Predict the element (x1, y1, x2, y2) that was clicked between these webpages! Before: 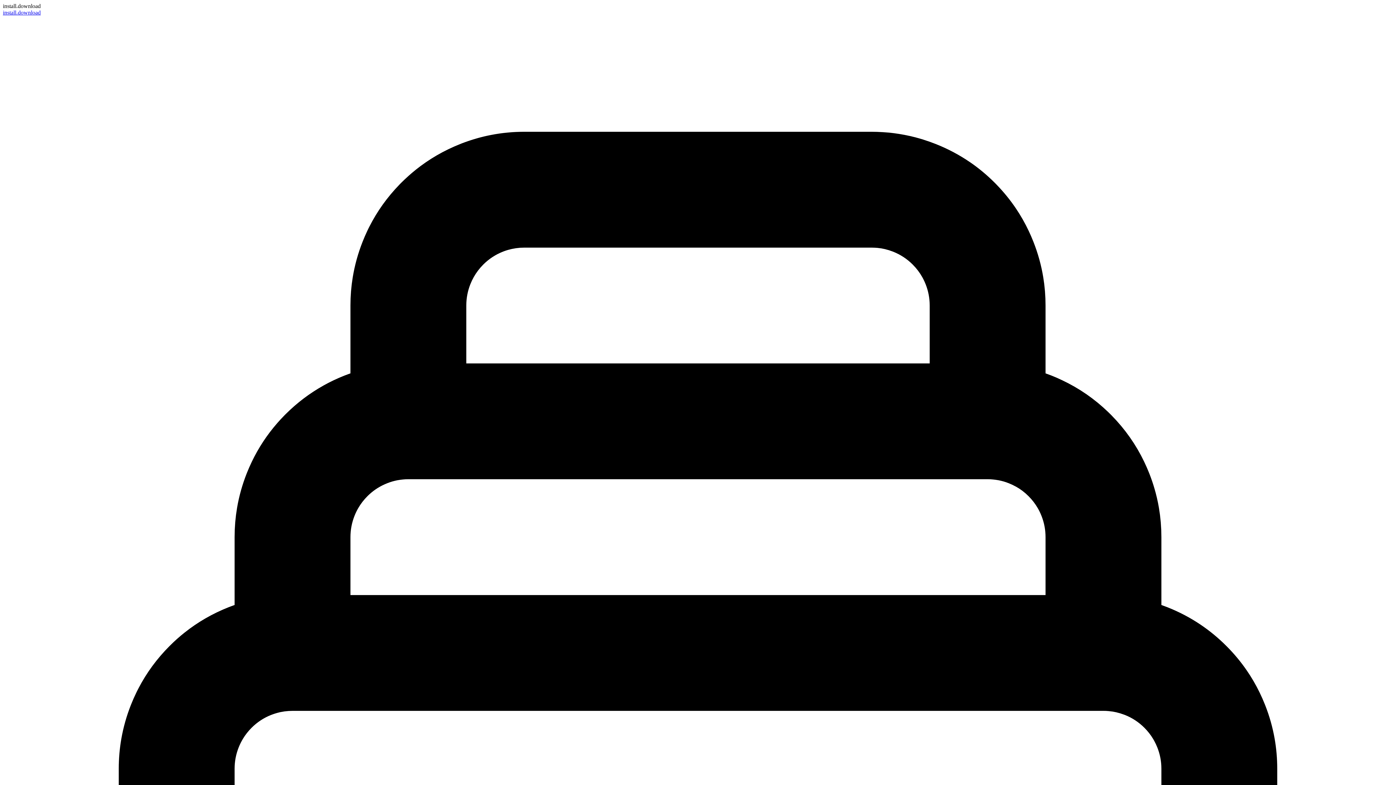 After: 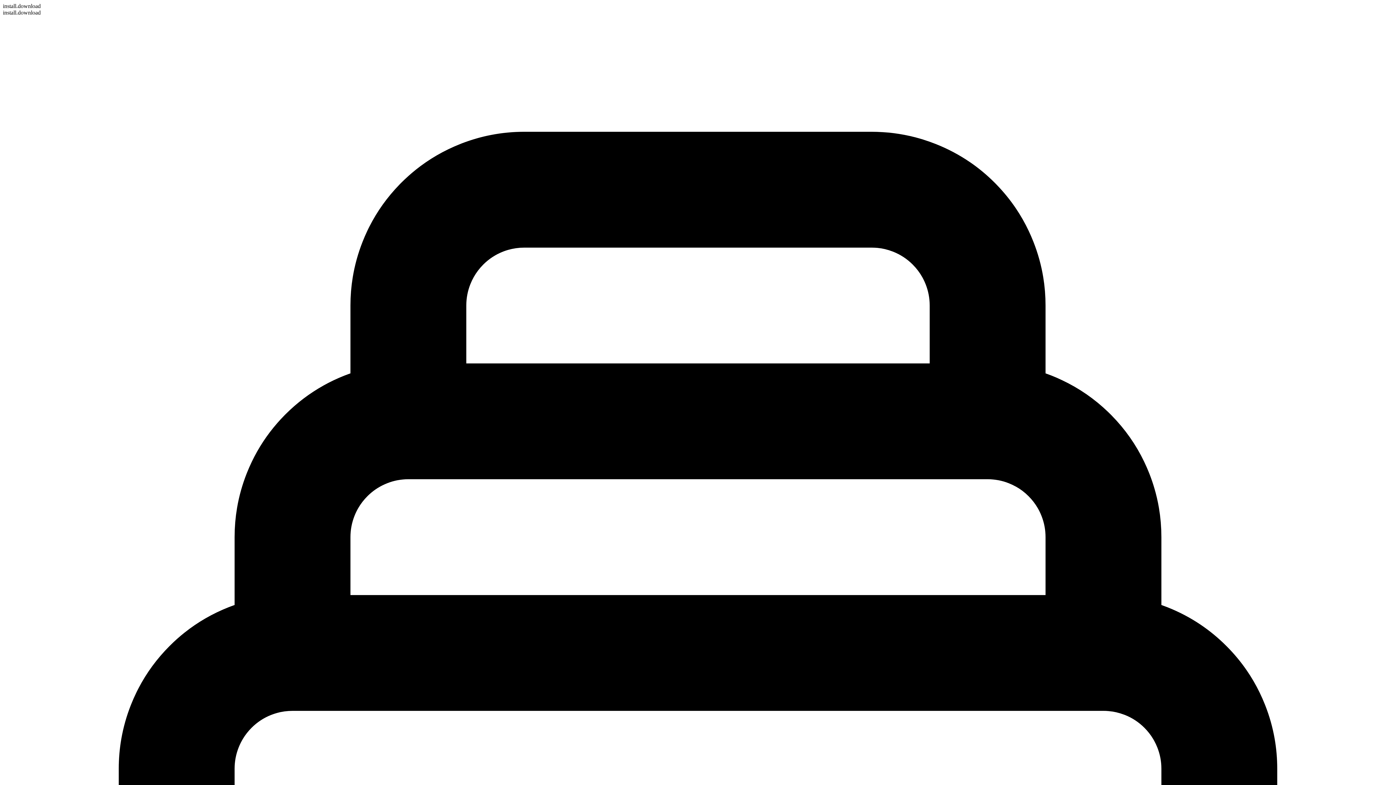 Action: bbox: (2, 9, 40, 15) label: install.download